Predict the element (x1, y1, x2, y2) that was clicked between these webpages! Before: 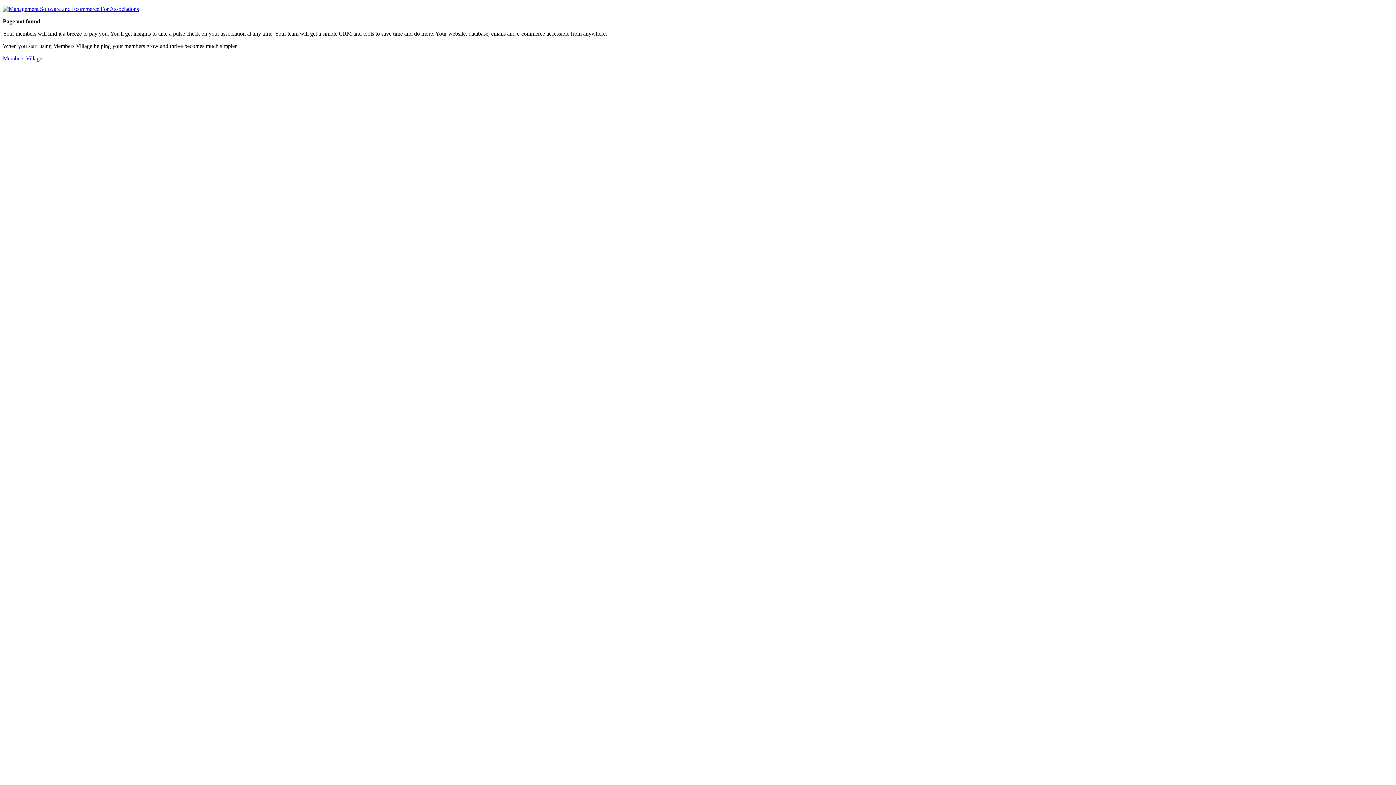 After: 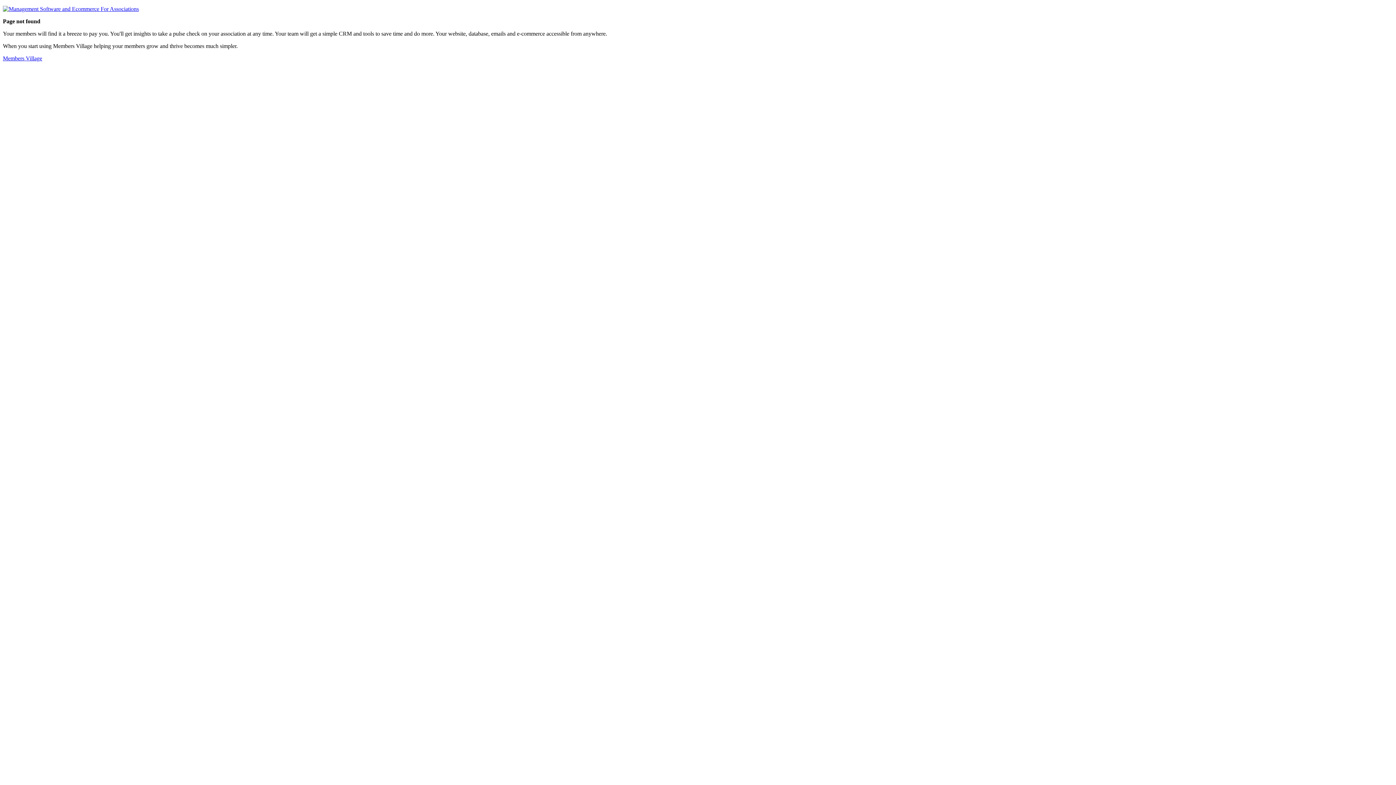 Action: bbox: (2, 5, 138, 12)